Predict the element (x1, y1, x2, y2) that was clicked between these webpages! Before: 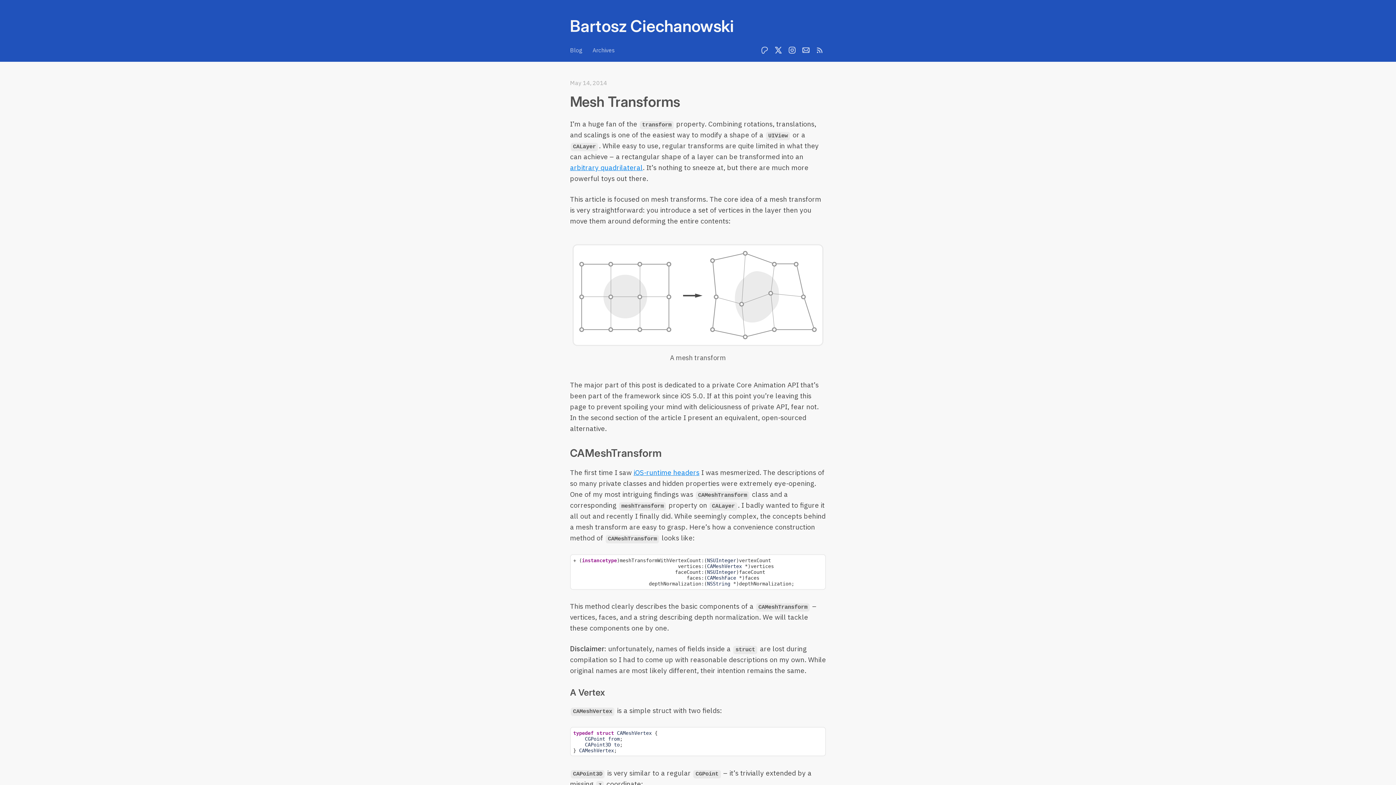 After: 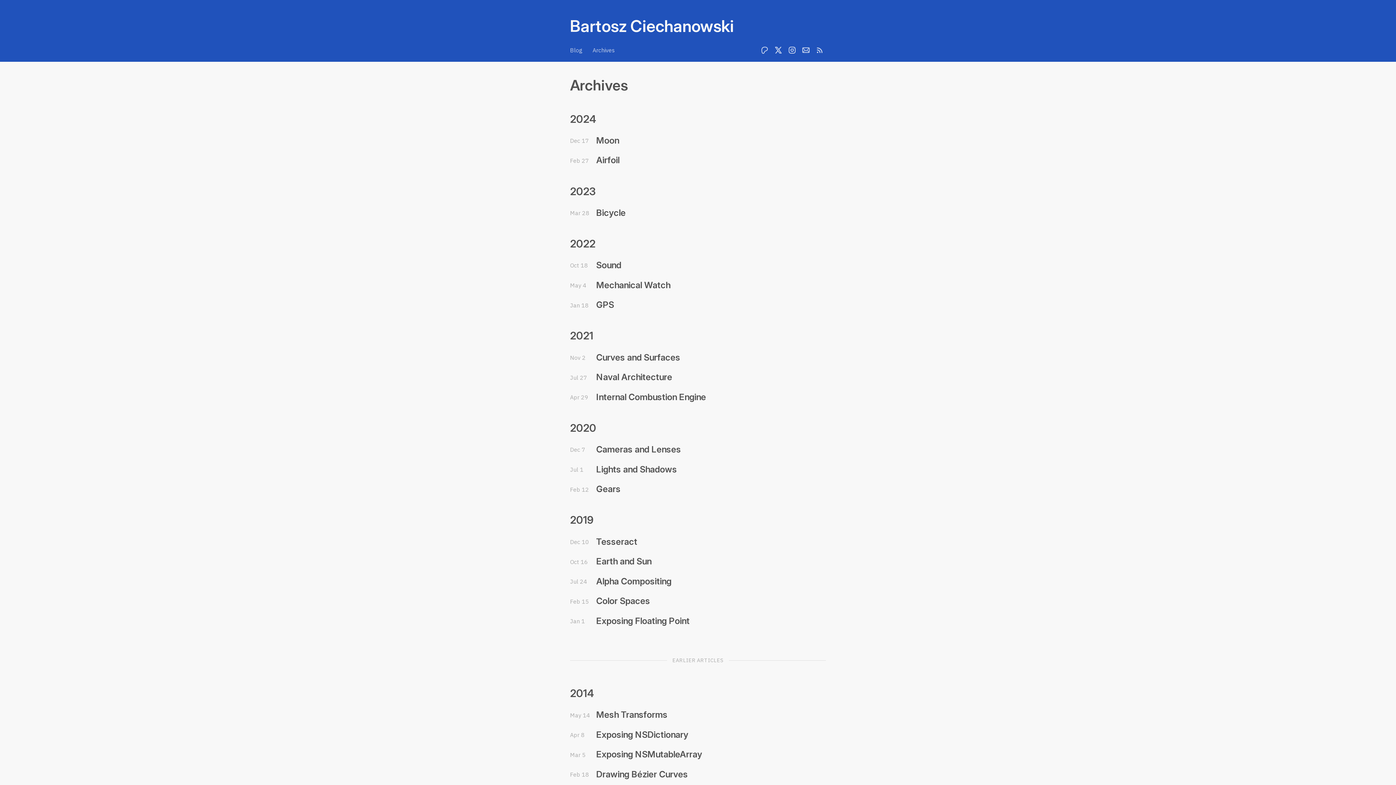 Action: bbox: (592, 46, 623, 53) label: Archives